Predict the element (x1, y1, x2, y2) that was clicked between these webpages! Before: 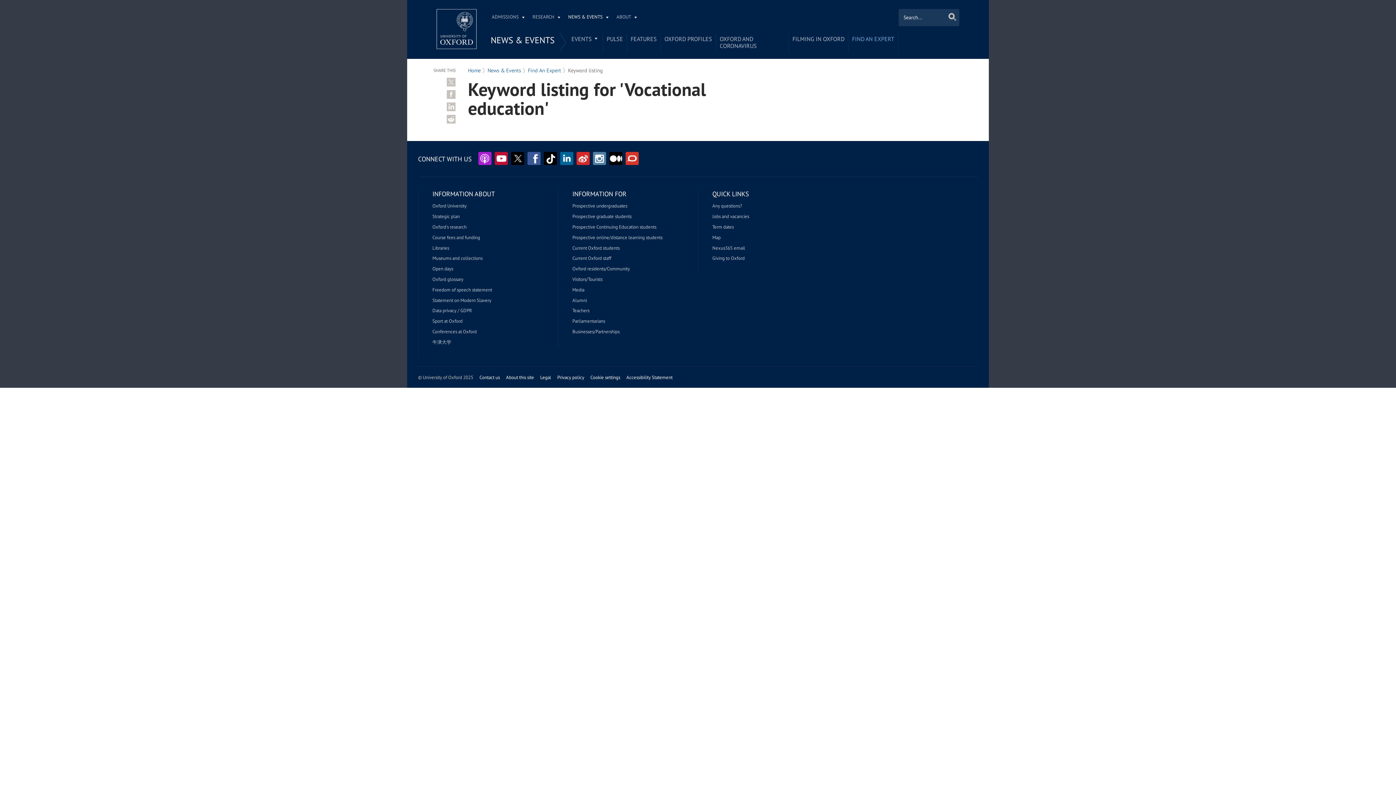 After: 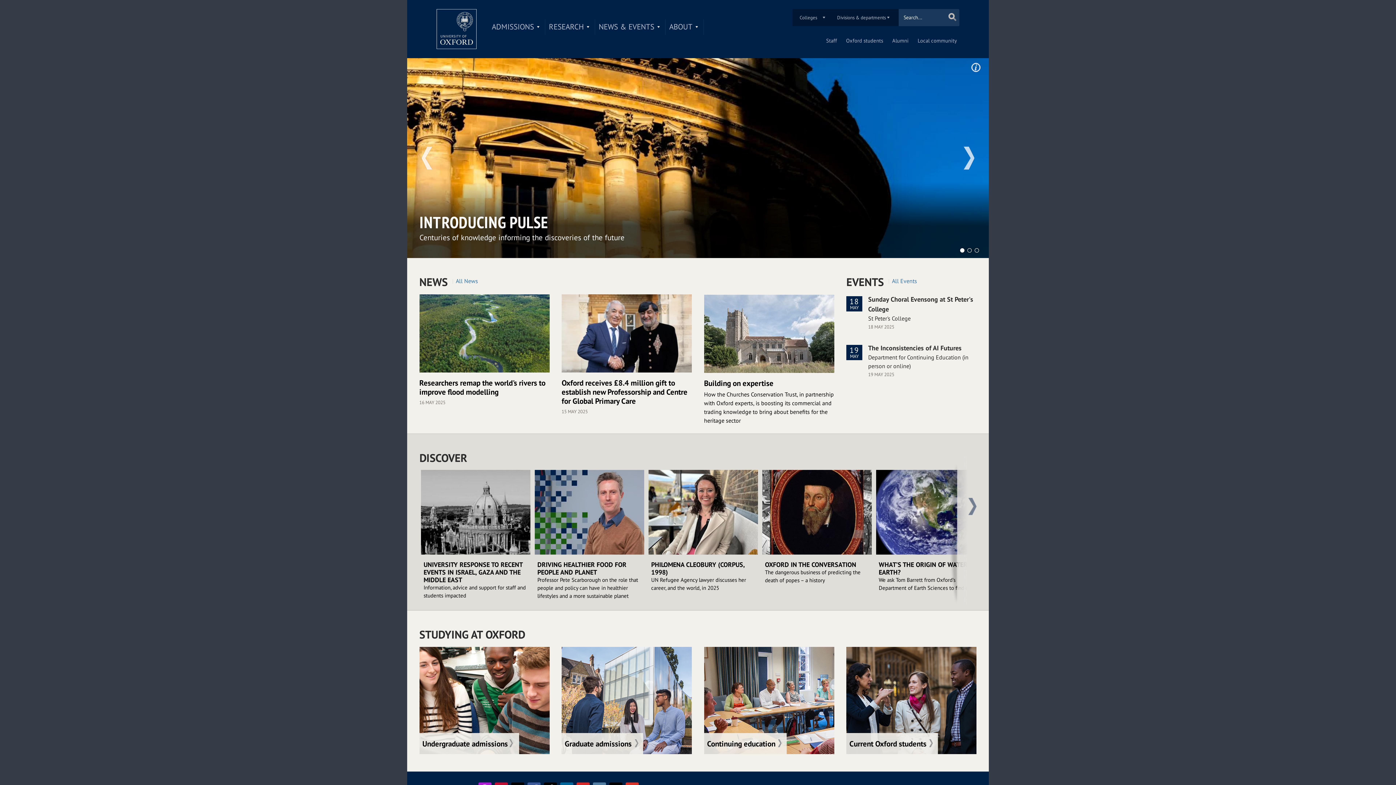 Action: bbox: (436, 9, 476, 49) label: Home